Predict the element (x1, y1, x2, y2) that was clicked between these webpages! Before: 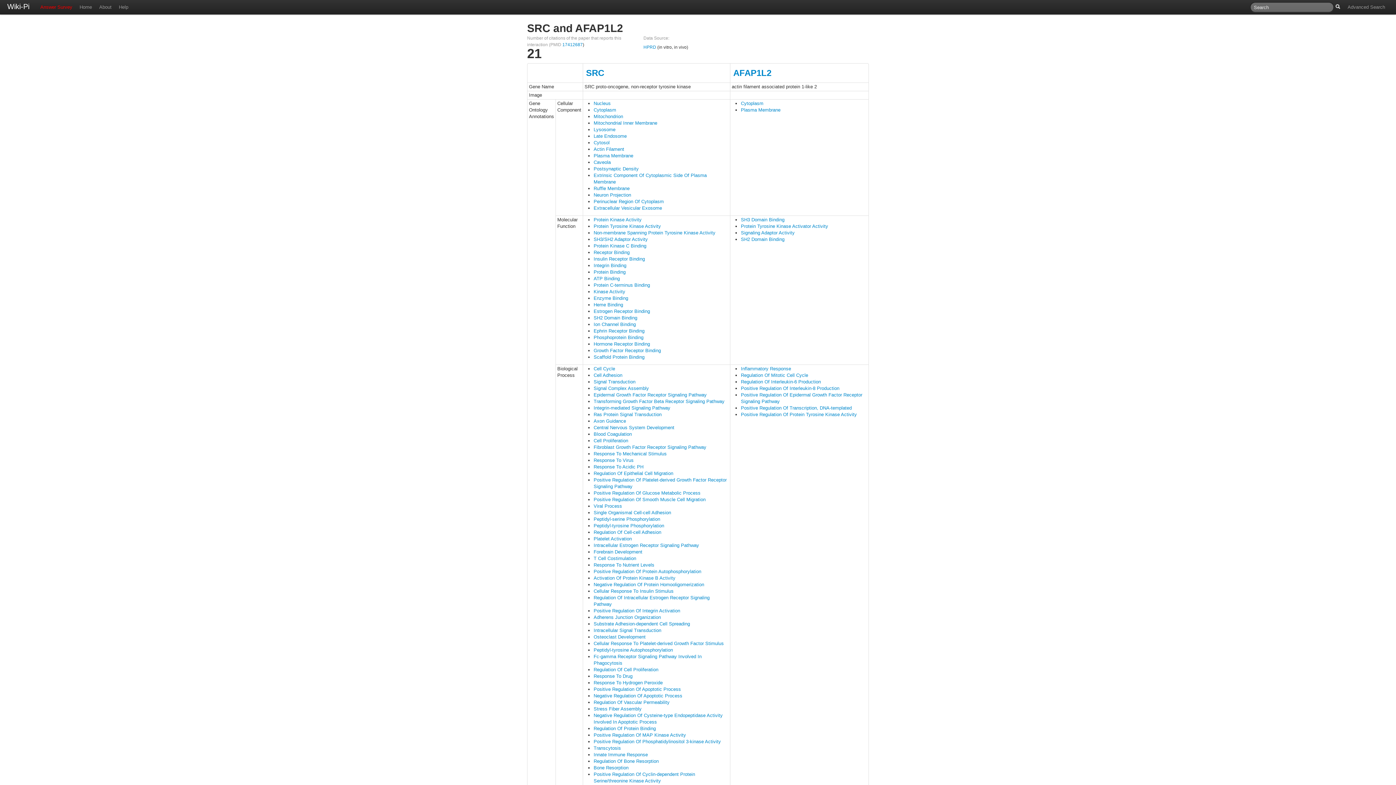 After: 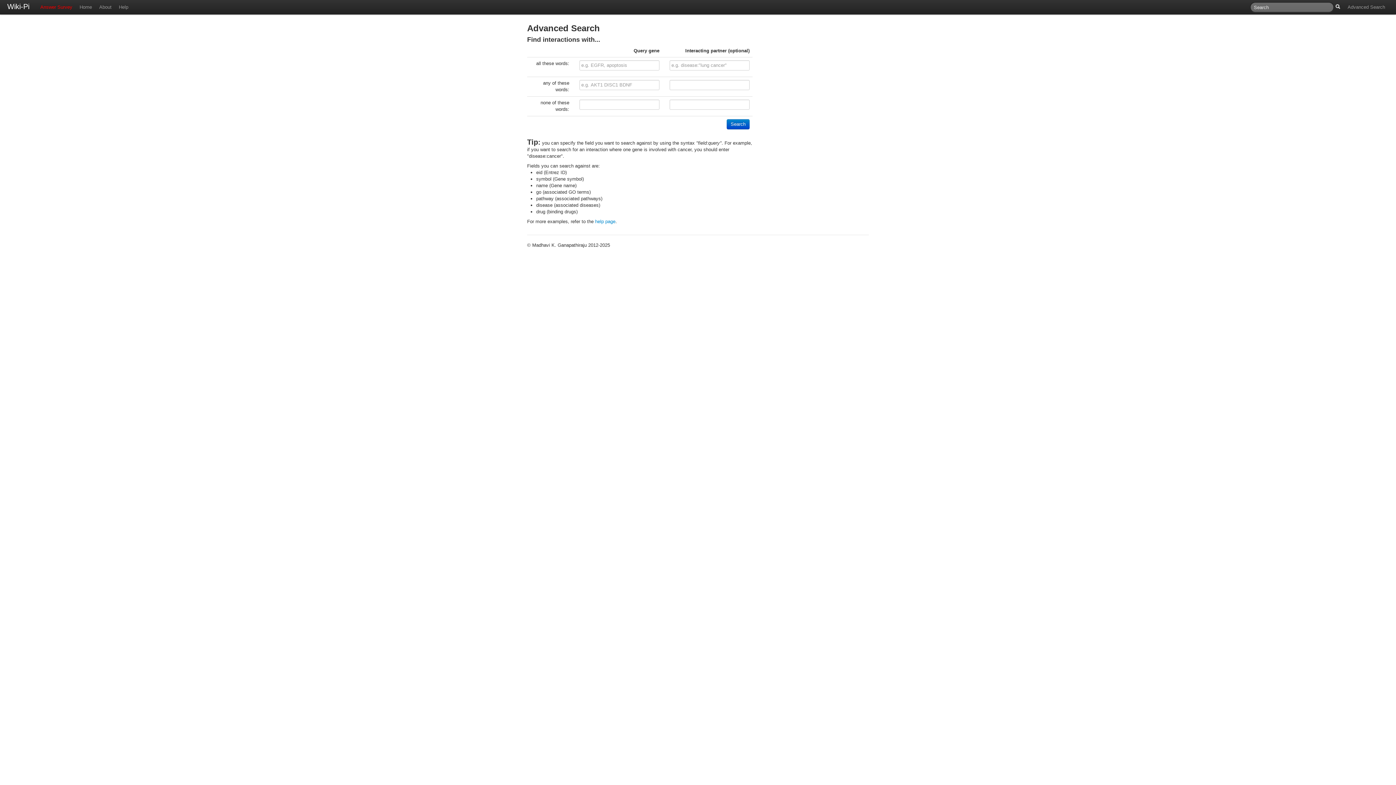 Action: label: Advanced Search bbox: (1344, 0, 1389, 14)